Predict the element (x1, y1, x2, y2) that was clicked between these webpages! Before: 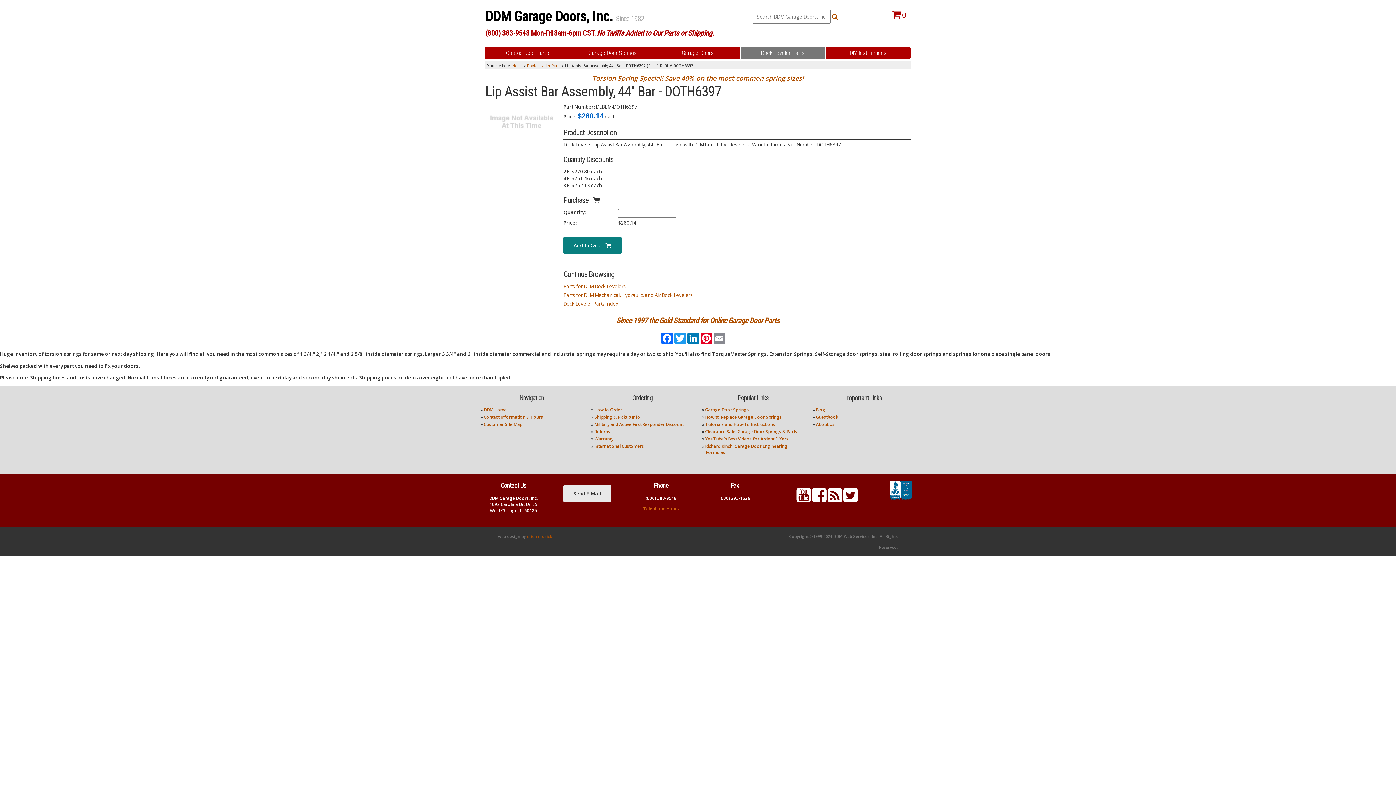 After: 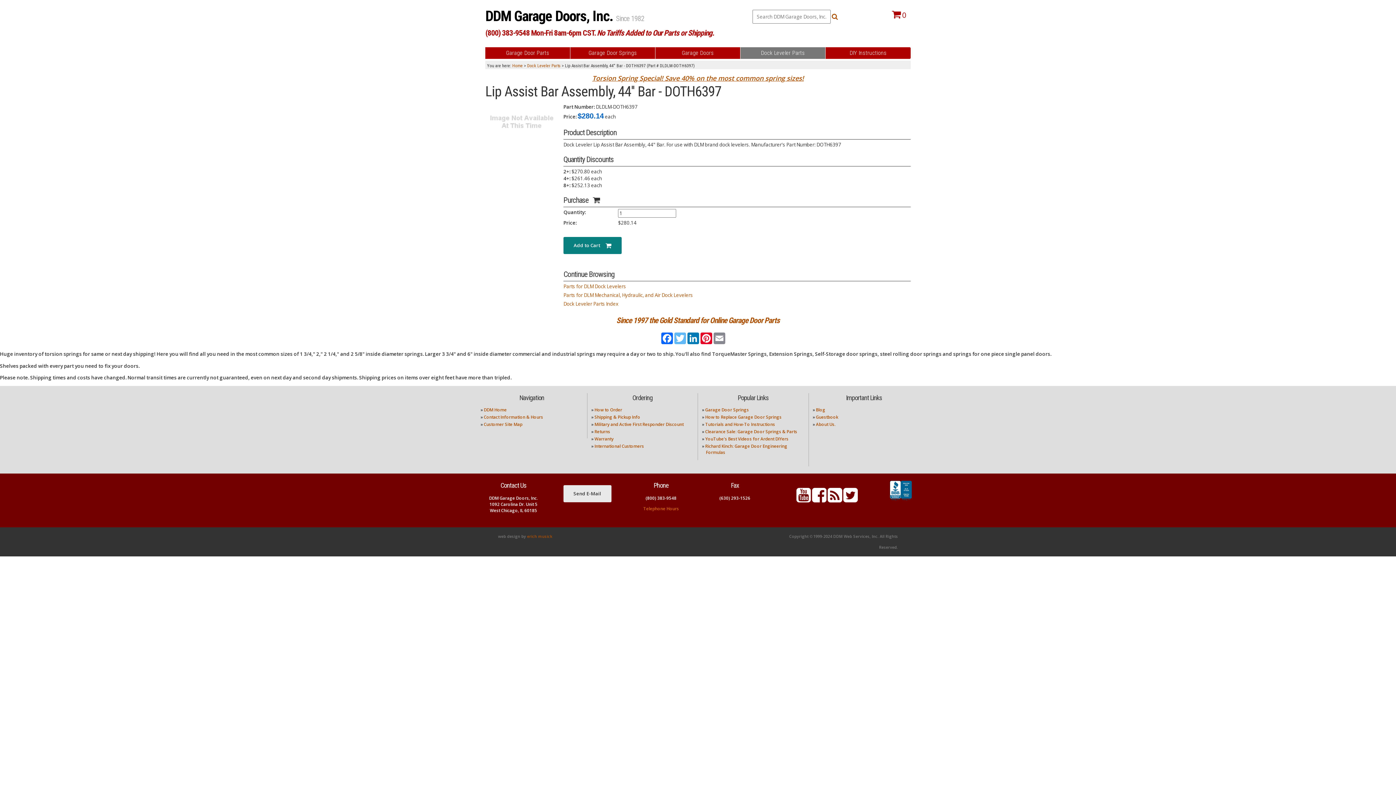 Action: bbox: (673, 332, 686, 344) label: Twitter